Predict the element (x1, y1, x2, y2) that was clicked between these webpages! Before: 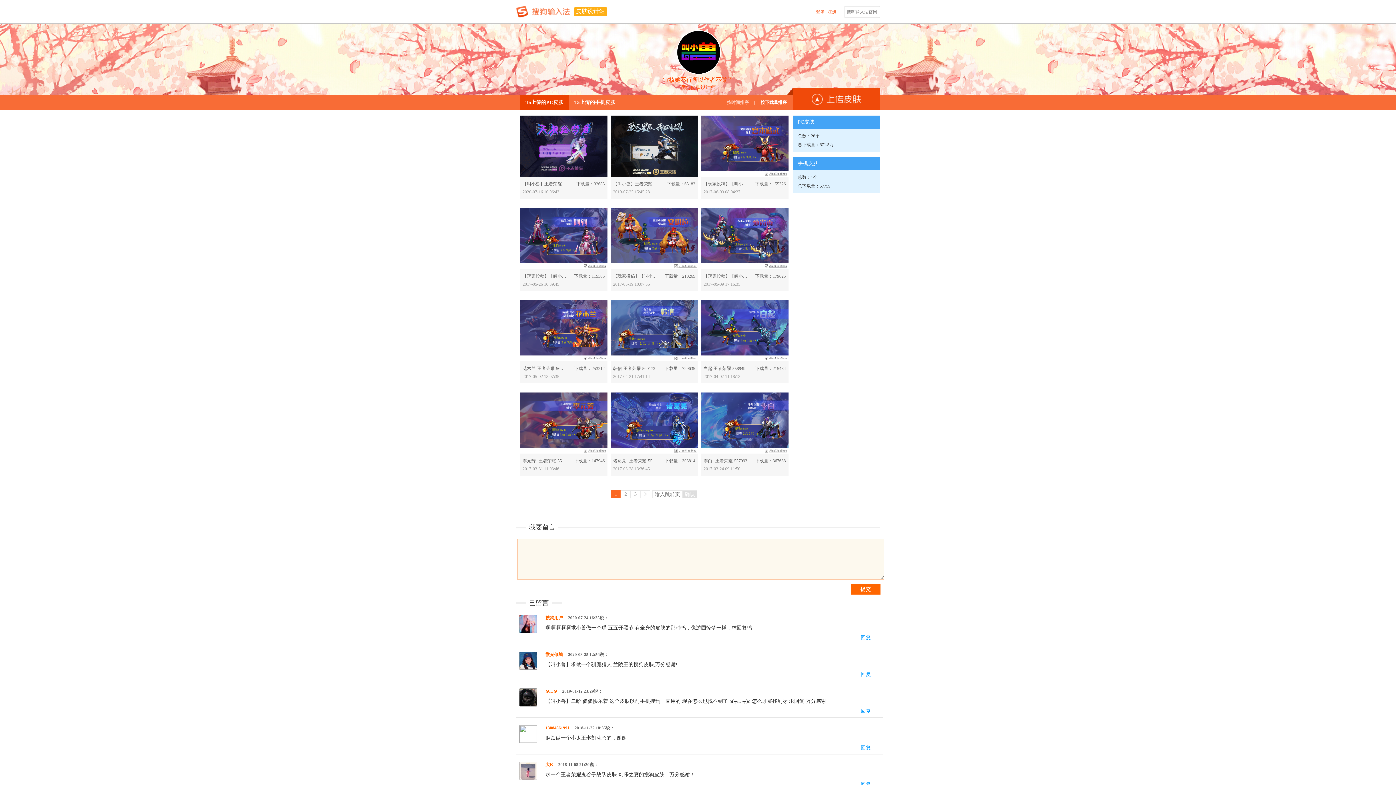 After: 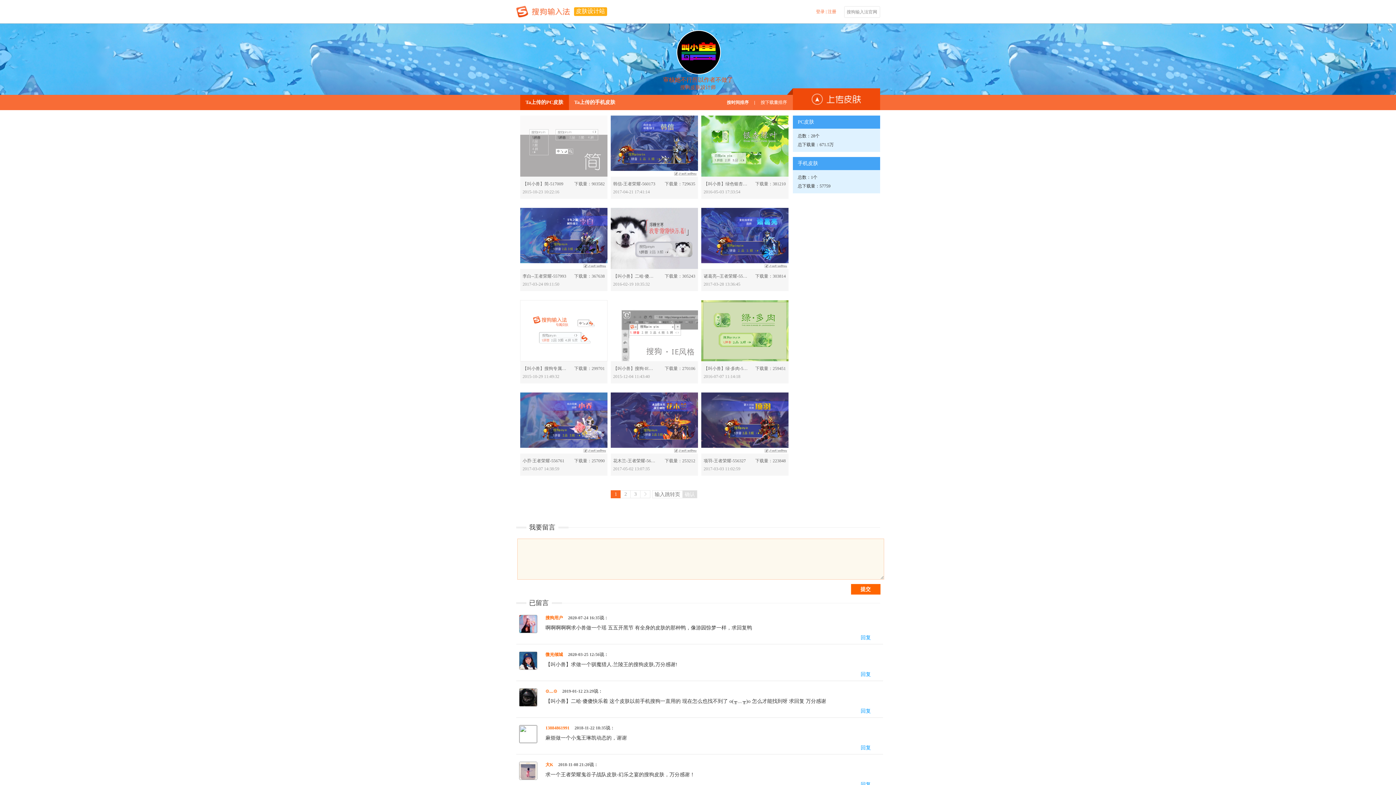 Action: bbox: (760, 100, 787, 105) label: 按下载量排序